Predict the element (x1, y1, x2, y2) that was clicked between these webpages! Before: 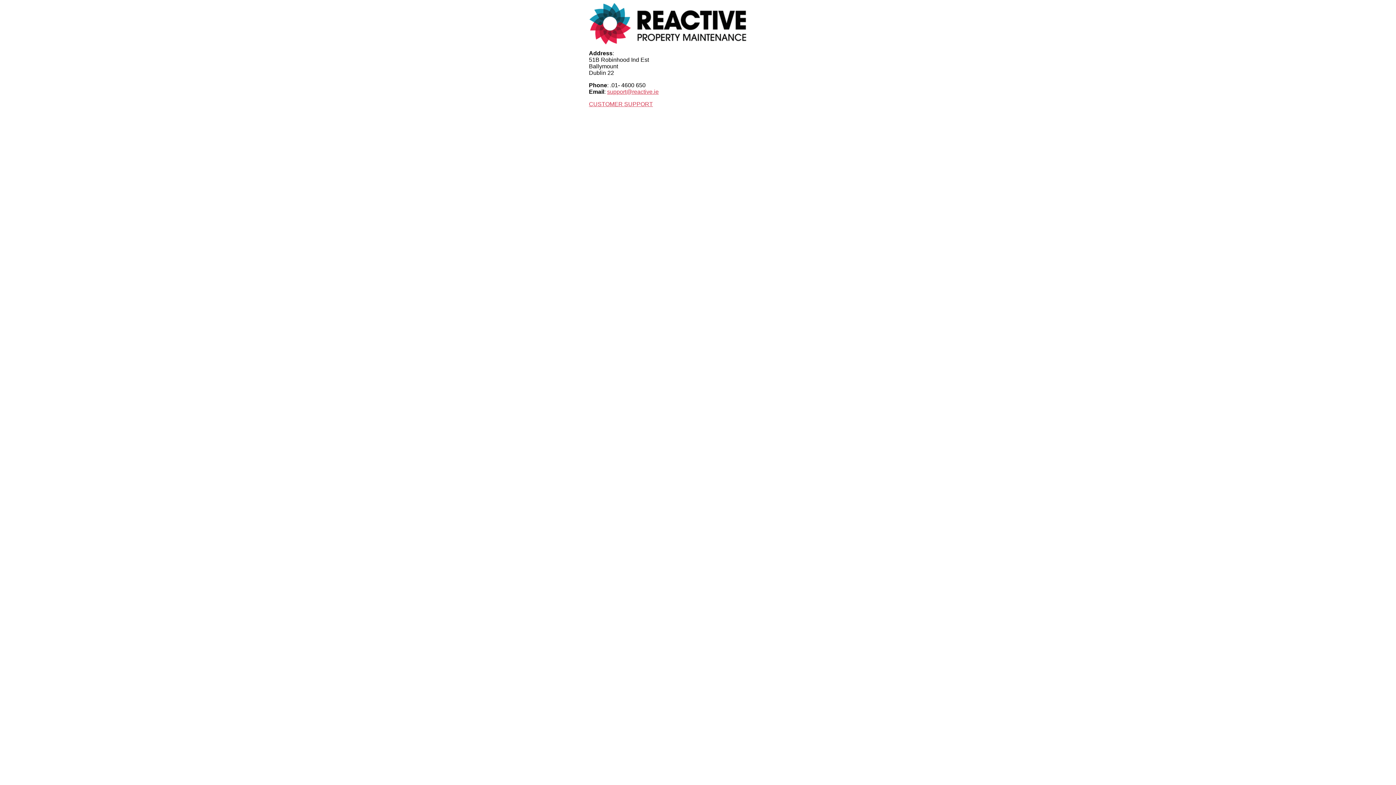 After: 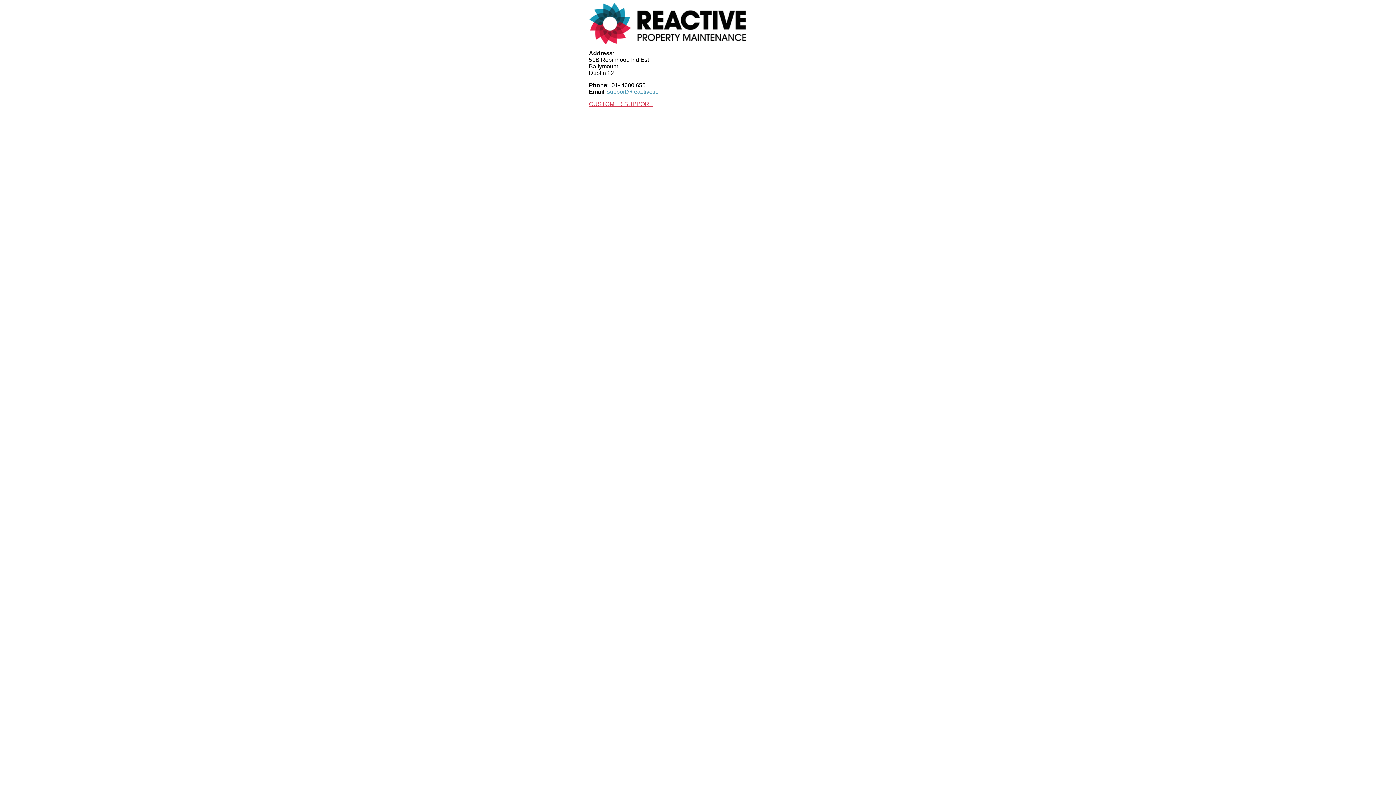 Action: bbox: (607, 88, 658, 94) label: support@reactive.ie